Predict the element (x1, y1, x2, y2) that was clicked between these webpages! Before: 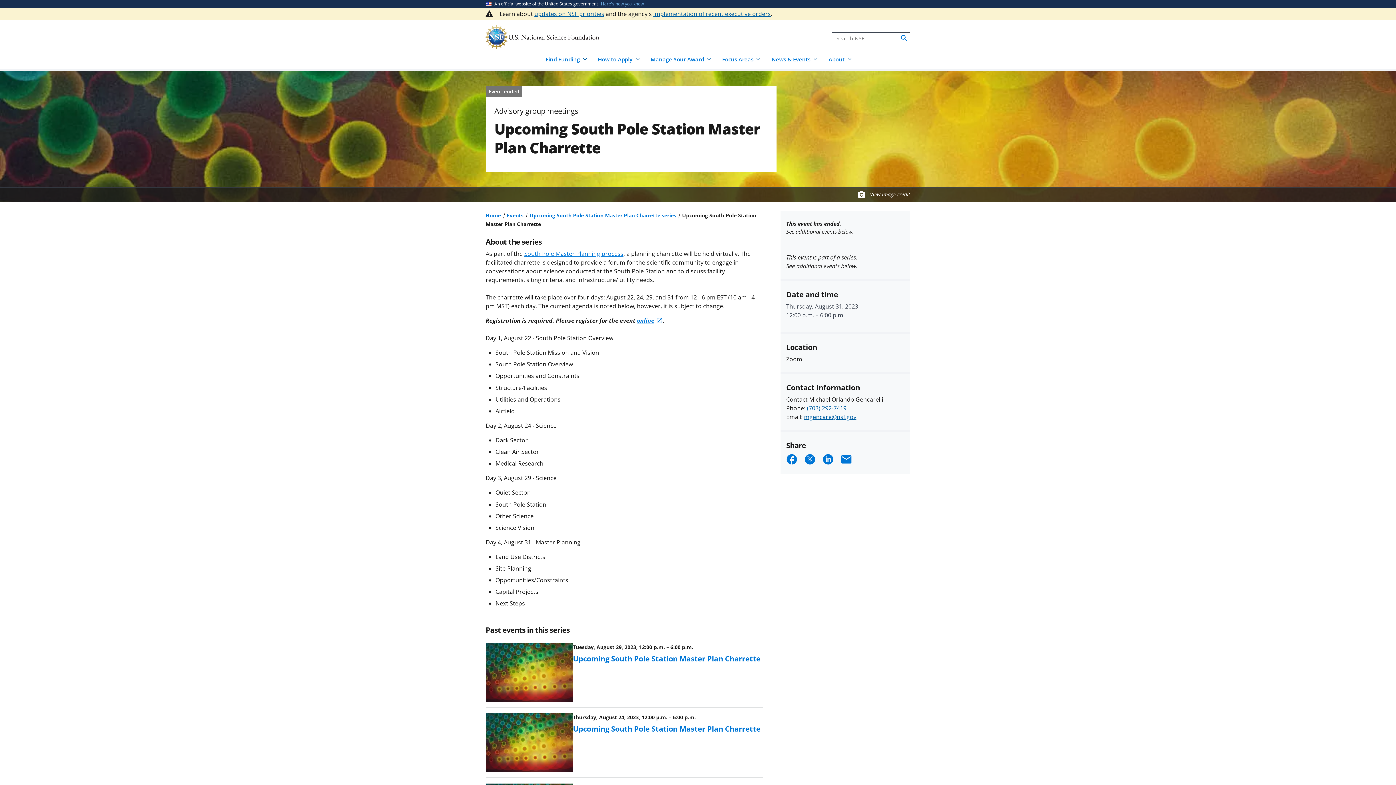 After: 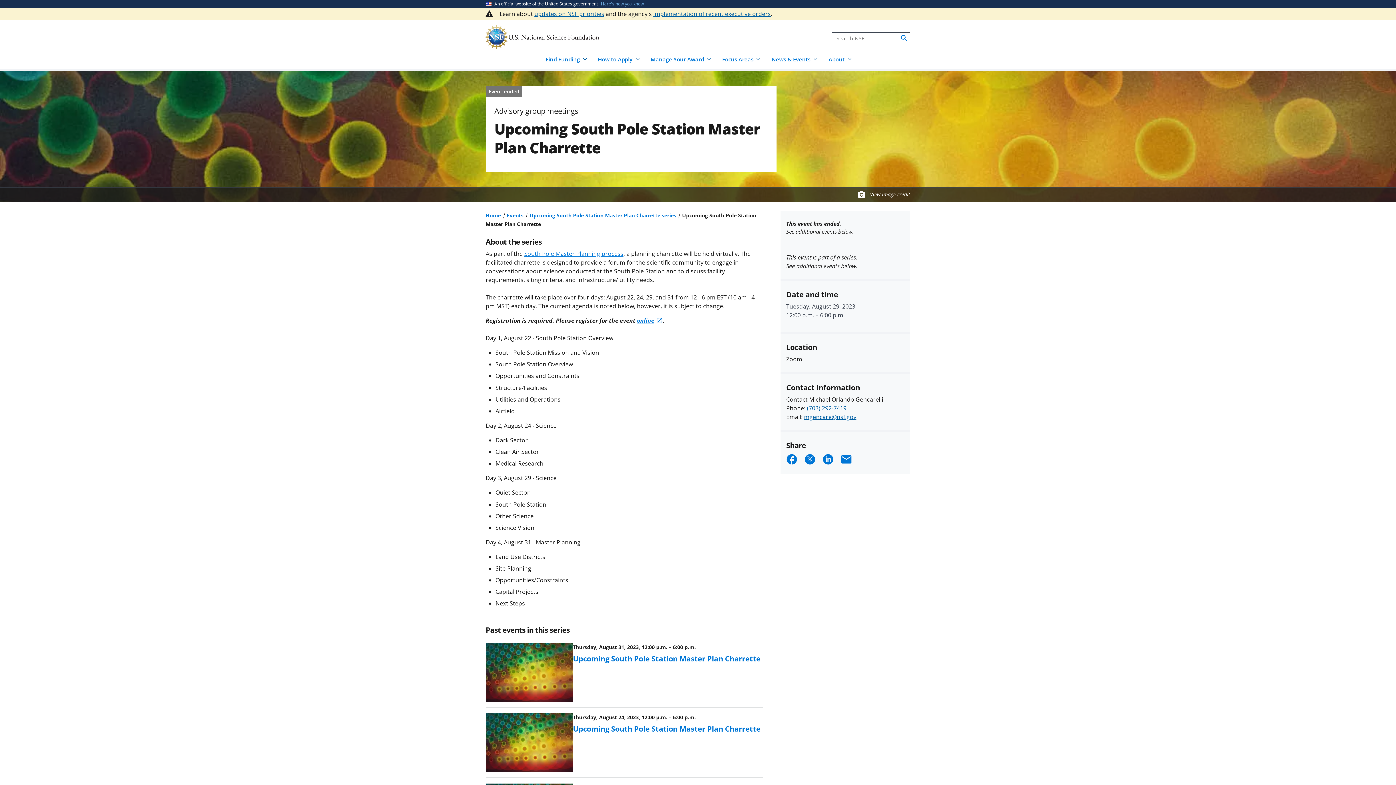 Action: label: Upcoming South Pole Station Master Plan Charrette bbox: (573, 653, 760, 664)